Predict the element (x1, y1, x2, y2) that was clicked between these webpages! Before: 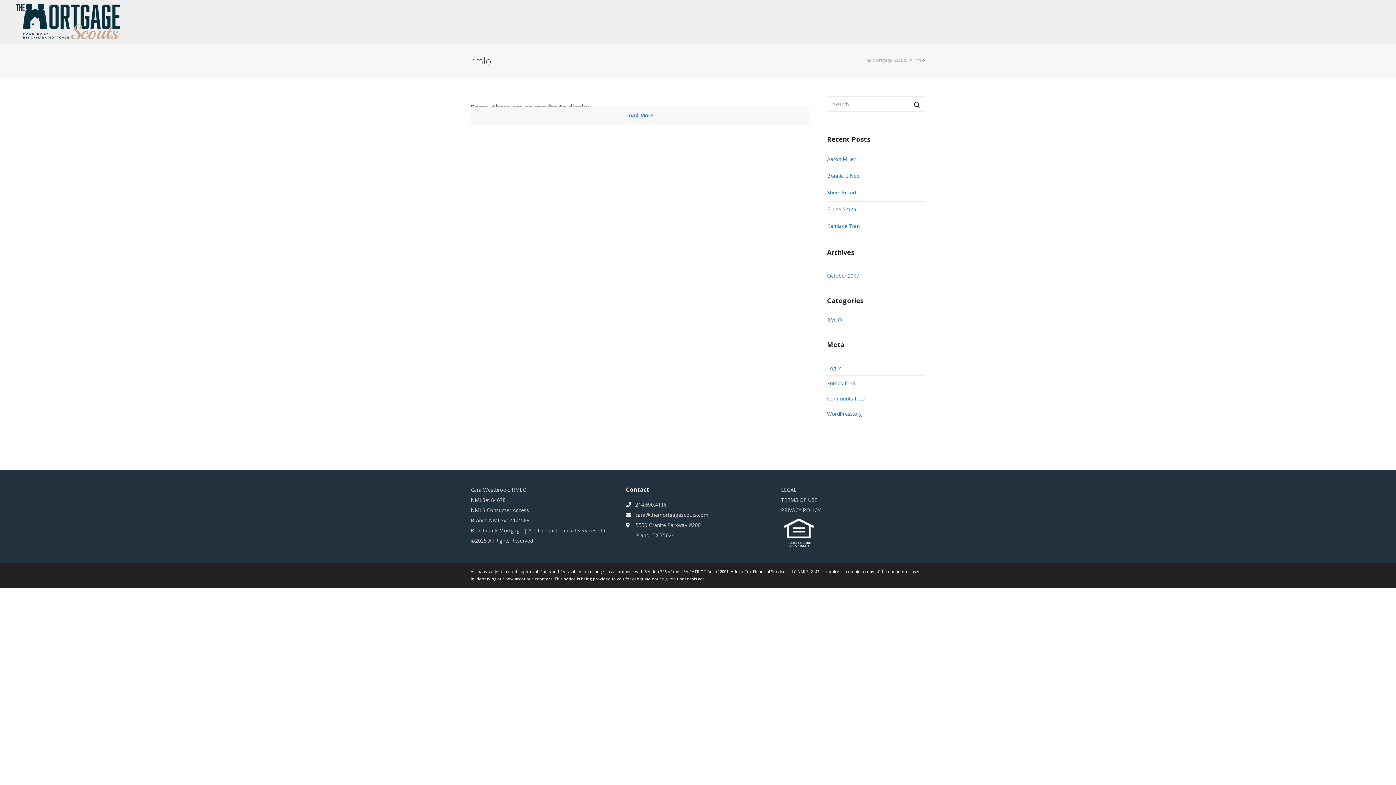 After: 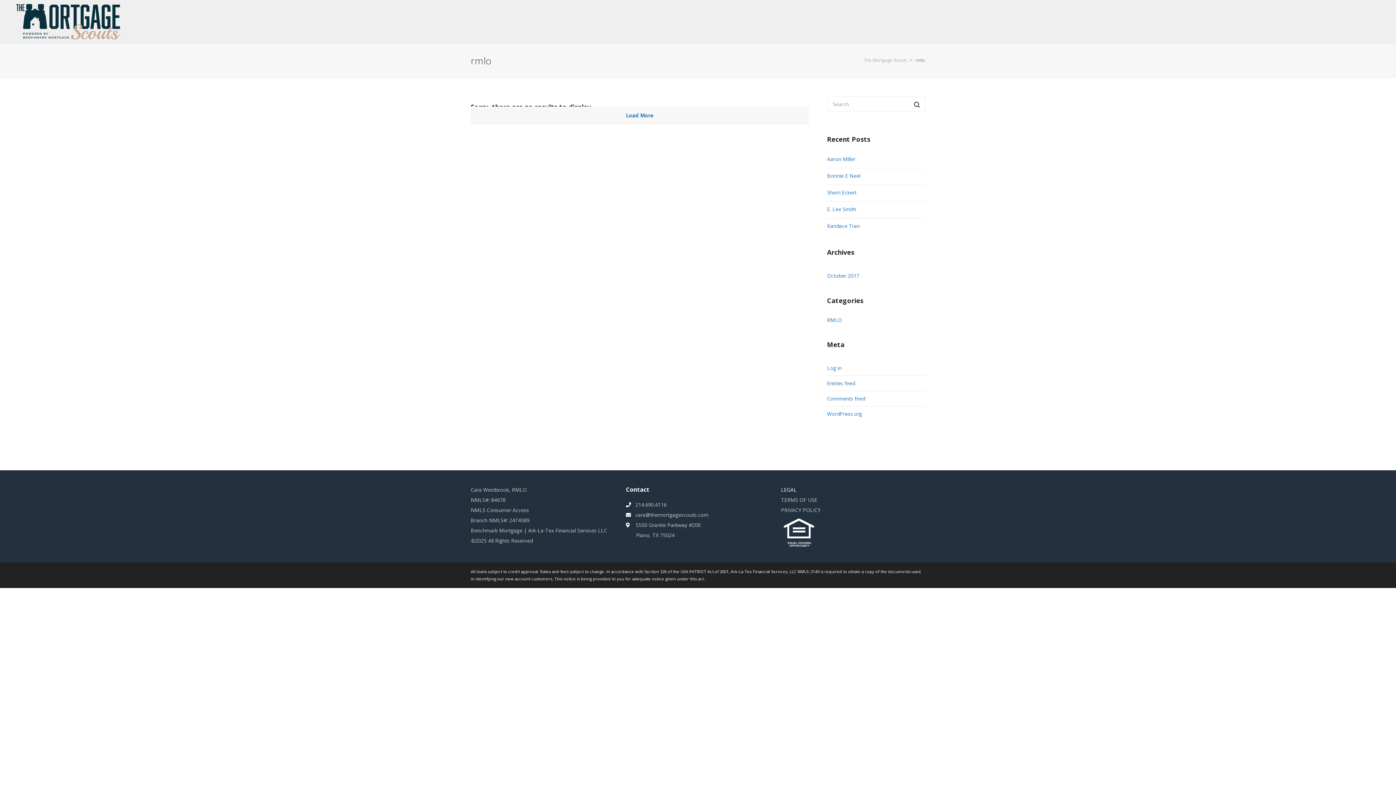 Action: label: LEGAL bbox: (781, 486, 796, 493)